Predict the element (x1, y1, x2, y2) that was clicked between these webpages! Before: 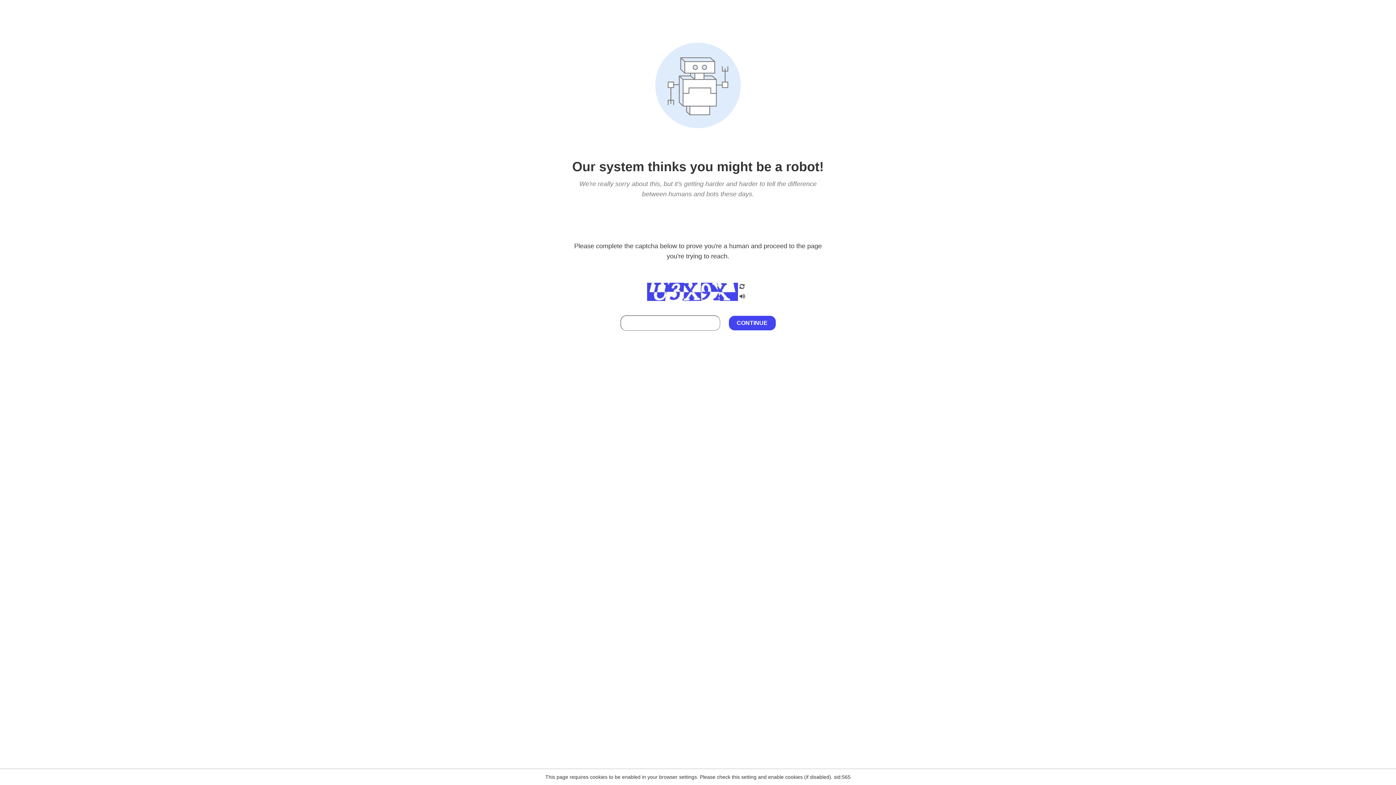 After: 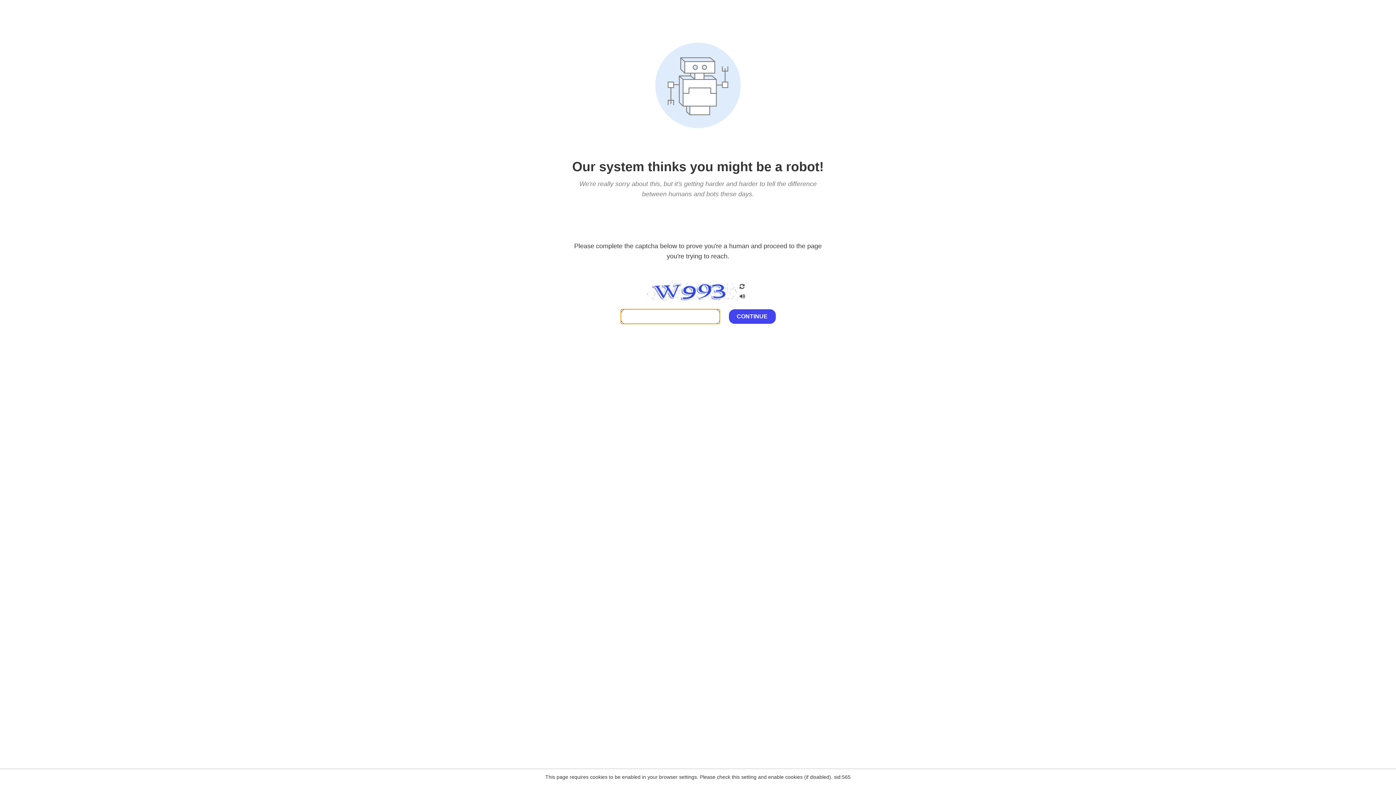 Action: bbox: (738, 200, 746, 210)